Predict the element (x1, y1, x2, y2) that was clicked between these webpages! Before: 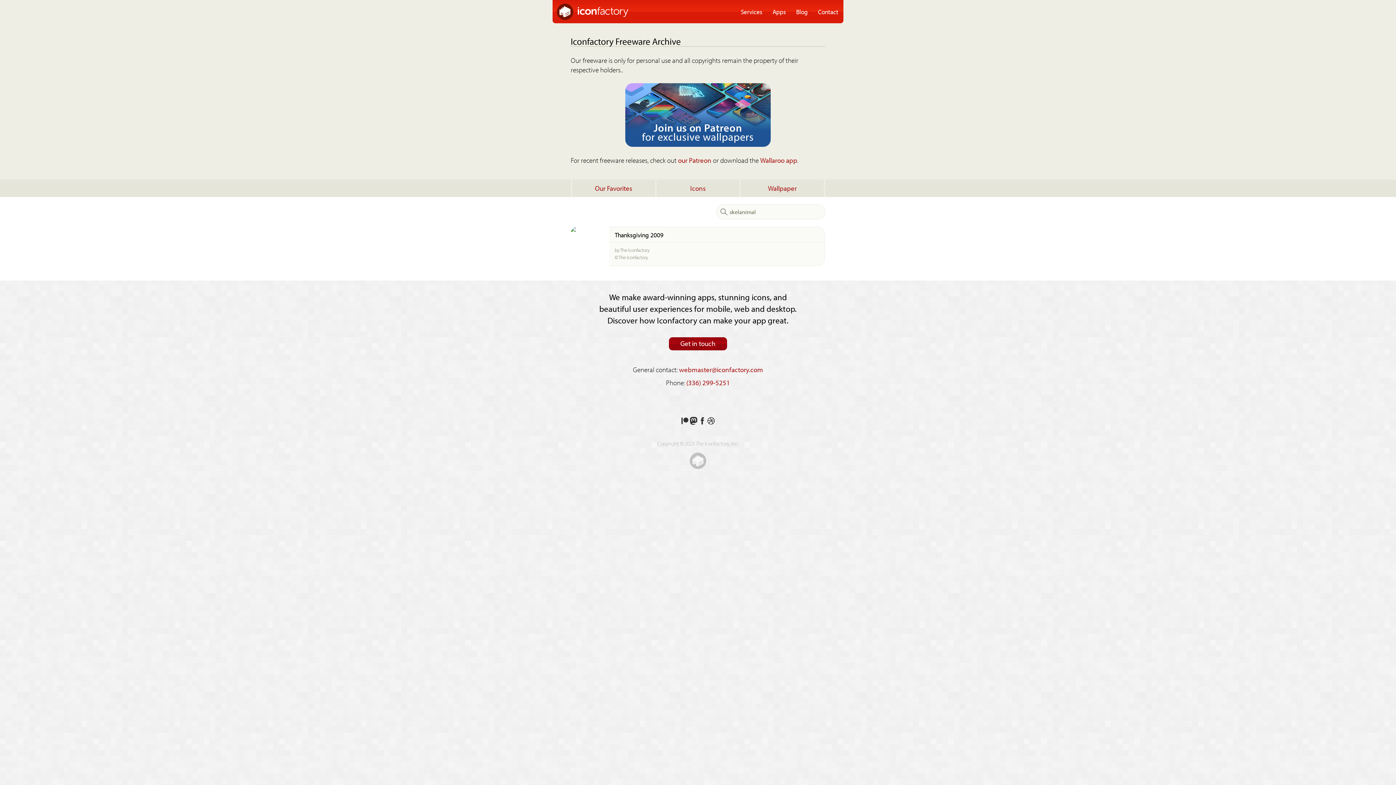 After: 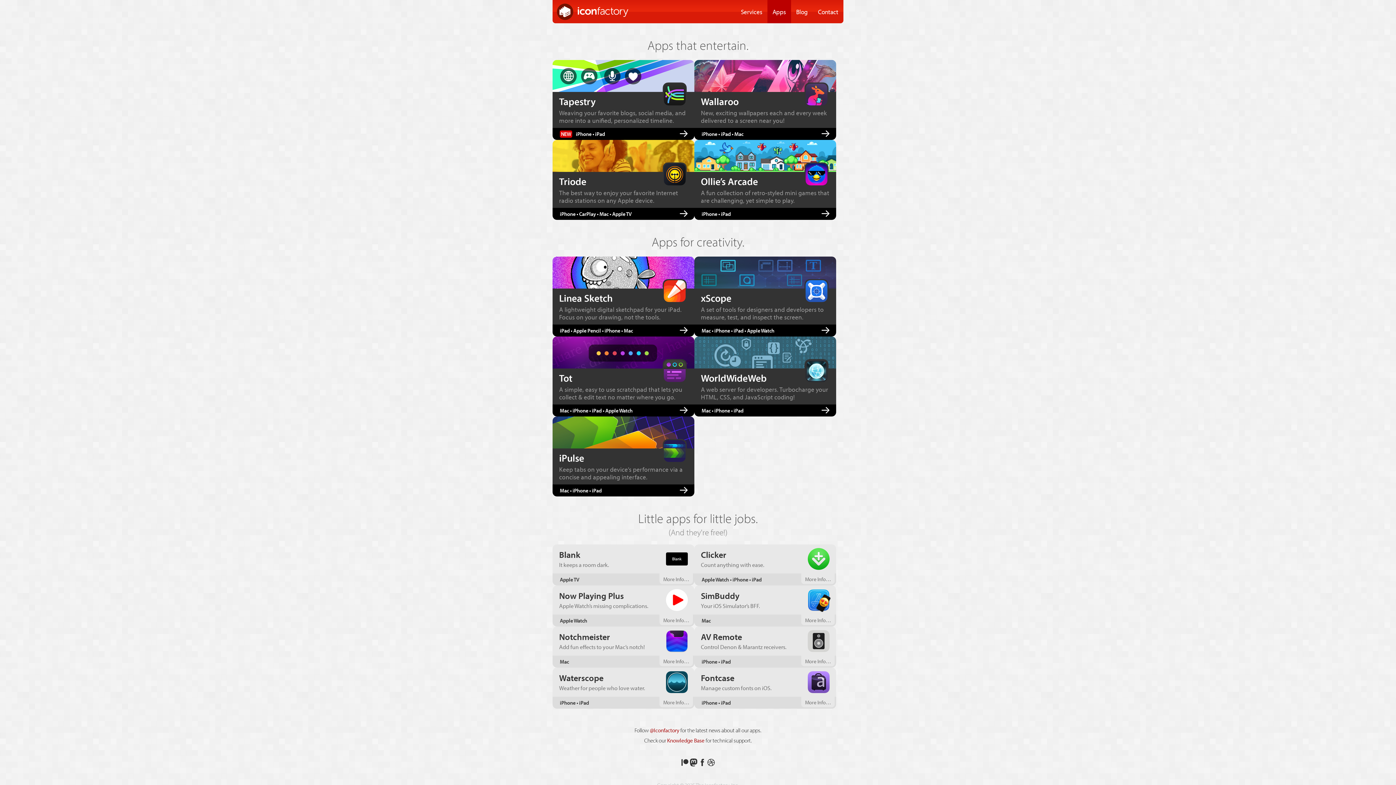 Action: bbox: (767, 0, 791, 23) label: Apps